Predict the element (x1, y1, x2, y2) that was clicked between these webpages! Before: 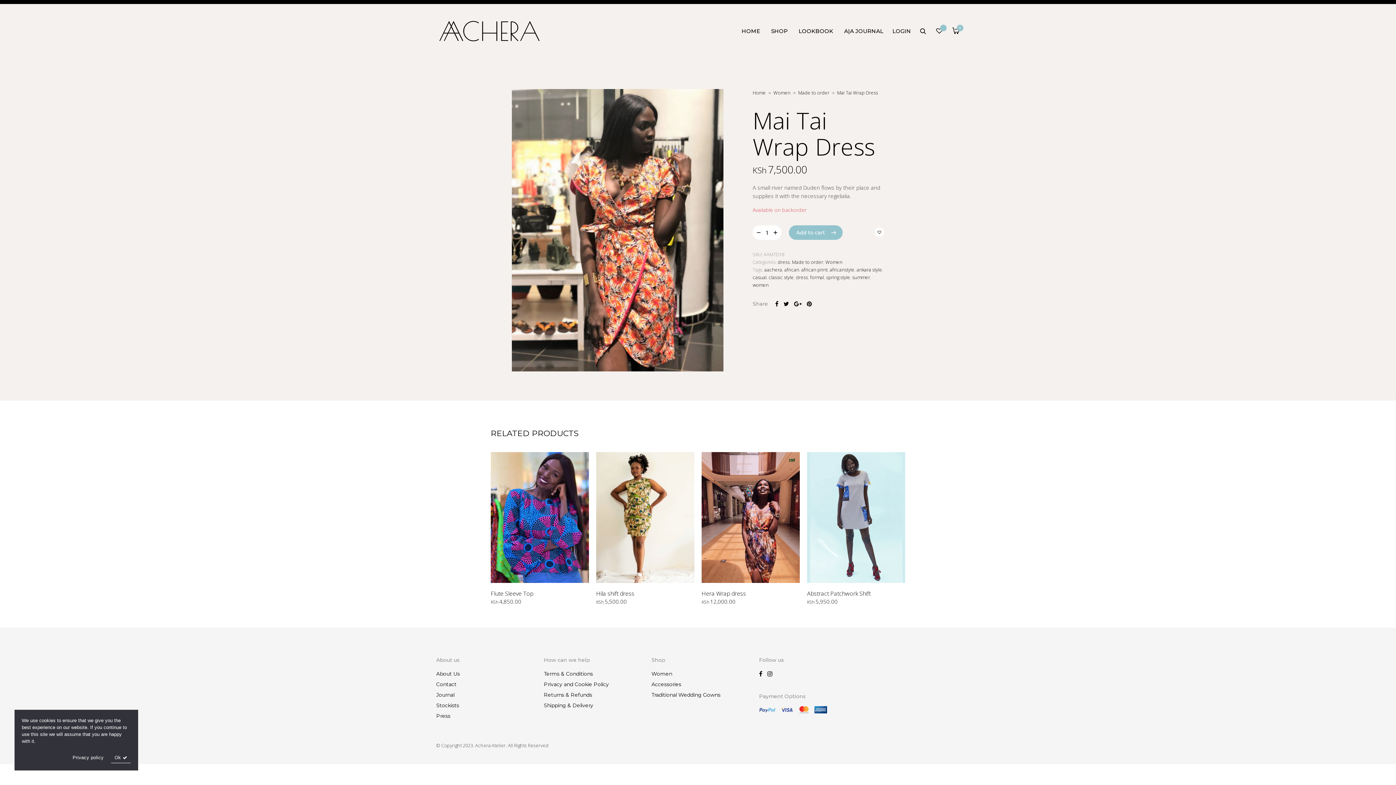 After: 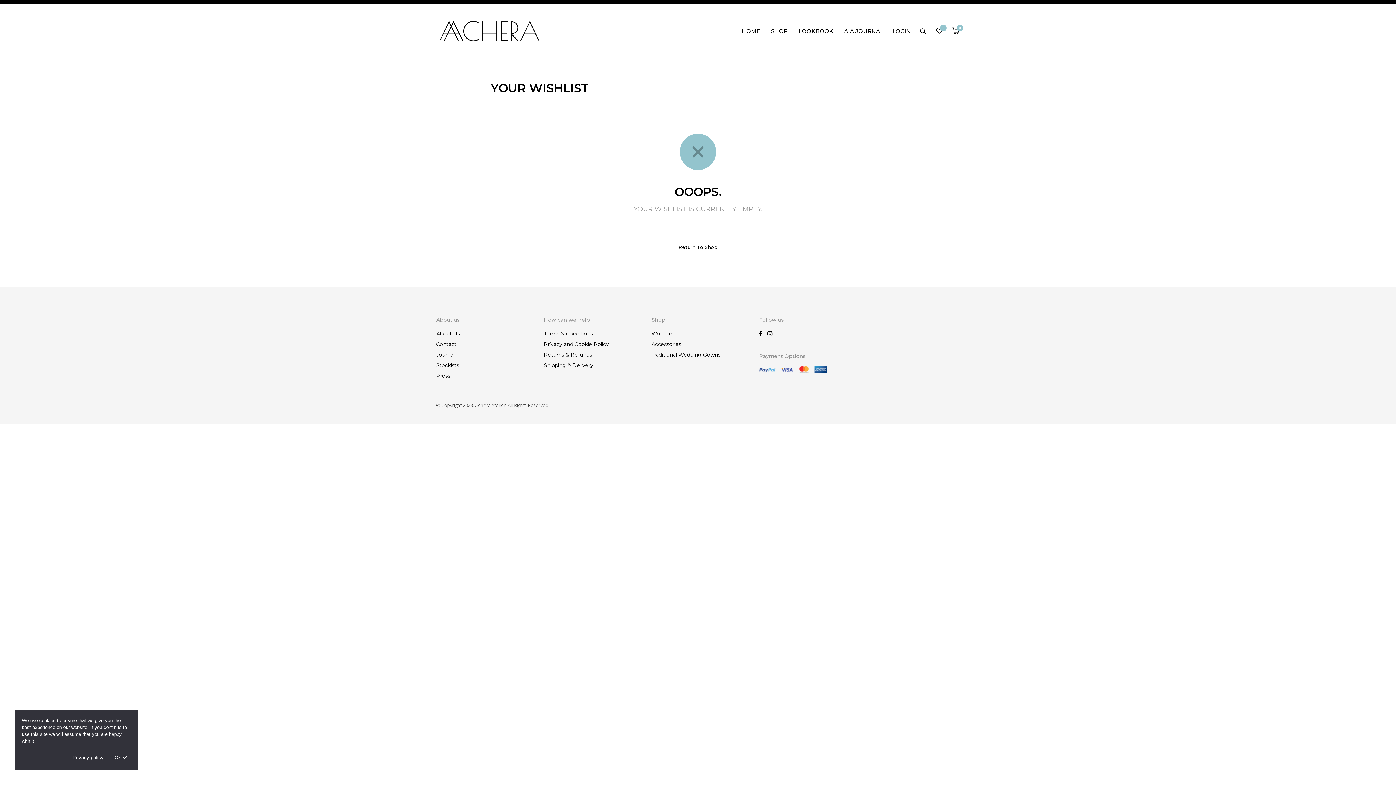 Action: bbox: (935, 18, 944, 44)